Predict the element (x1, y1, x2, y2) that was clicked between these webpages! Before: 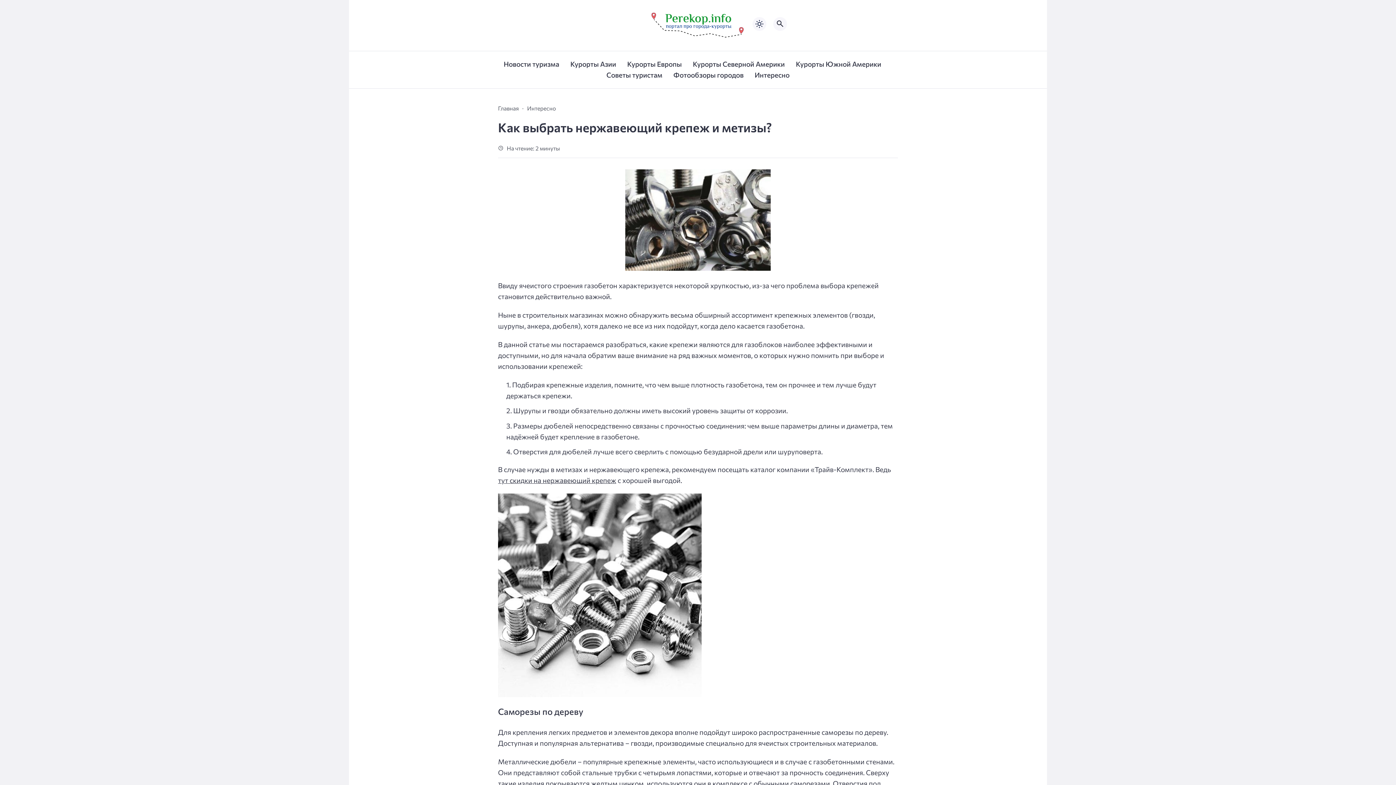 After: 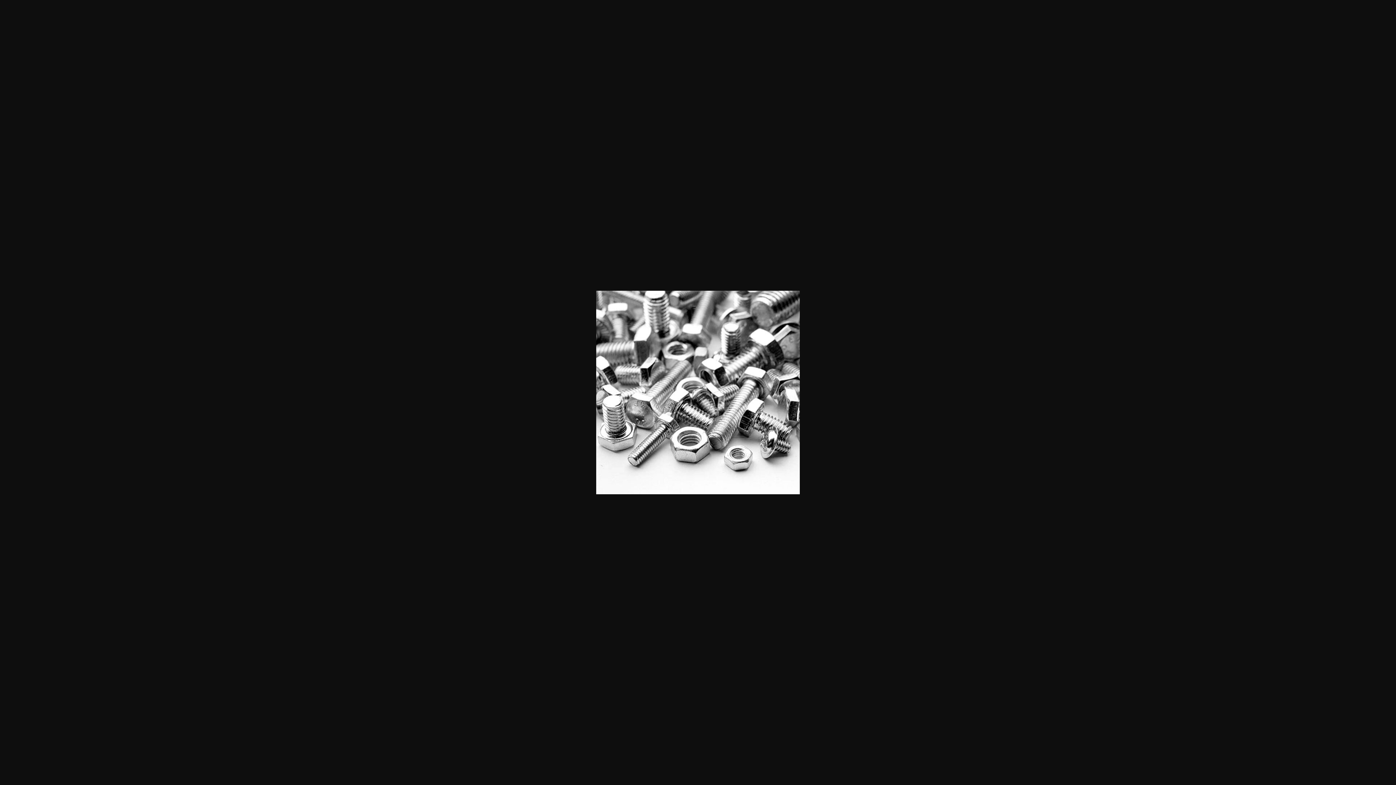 Action: bbox: (498, 493, 898, 697)